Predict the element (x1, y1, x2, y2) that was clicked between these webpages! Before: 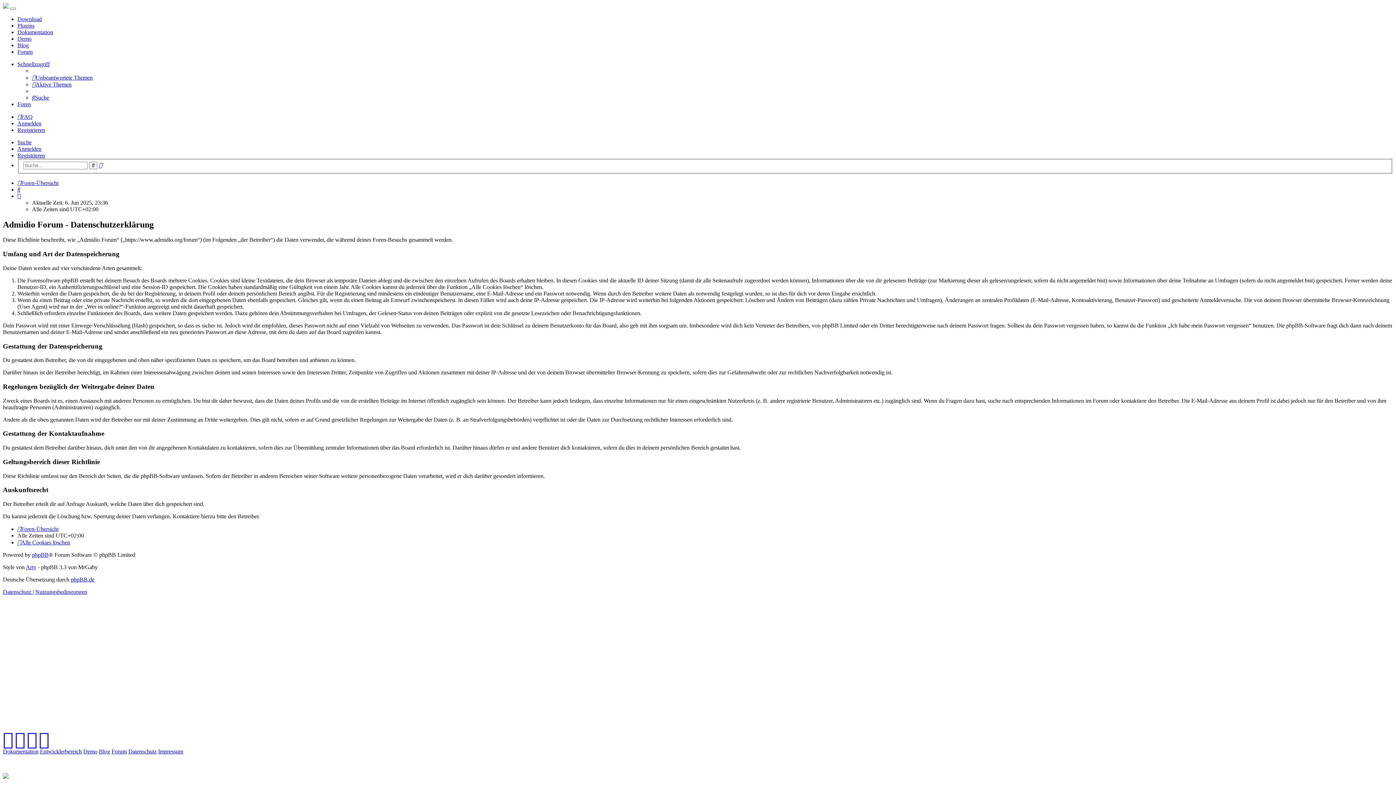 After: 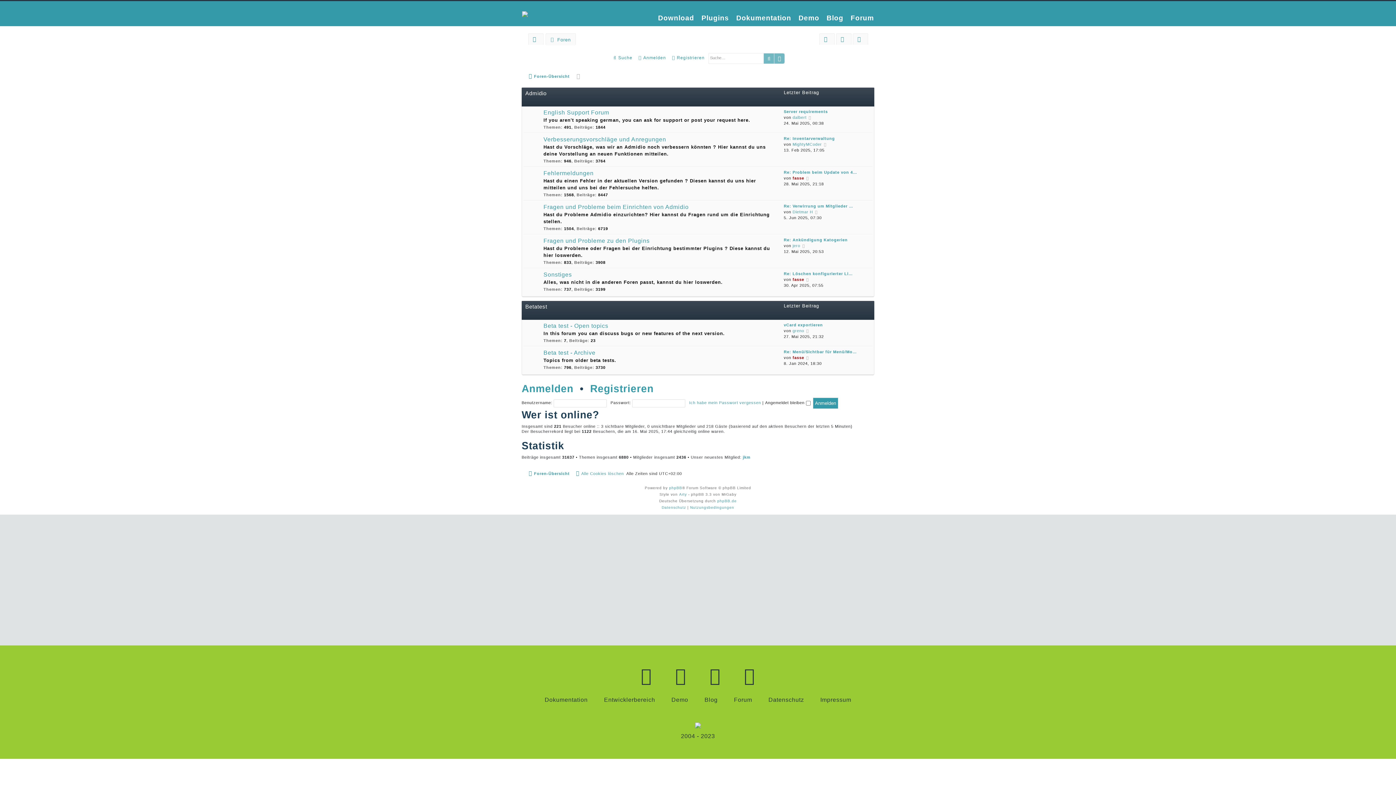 Action: label: Foren-Übersicht bbox: (17, 179, 58, 186)